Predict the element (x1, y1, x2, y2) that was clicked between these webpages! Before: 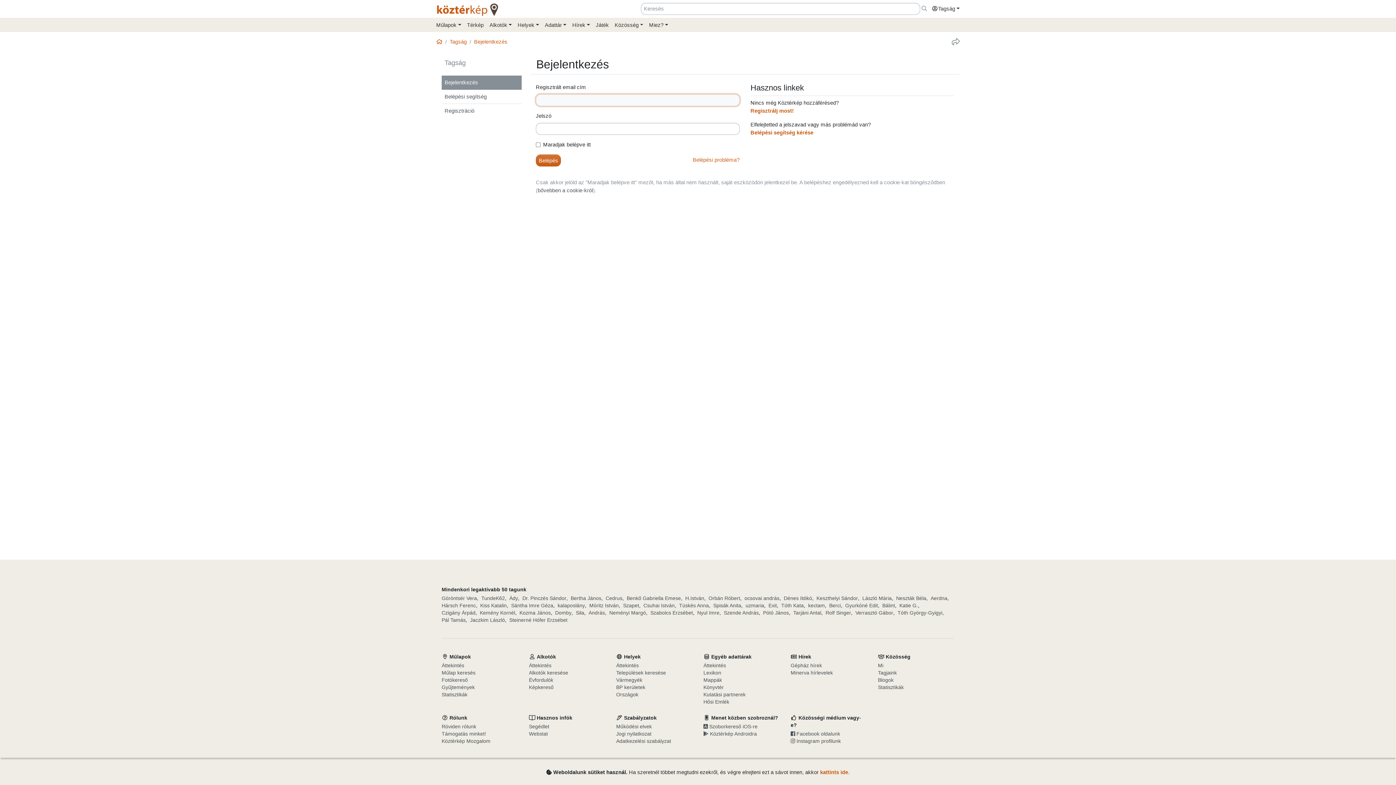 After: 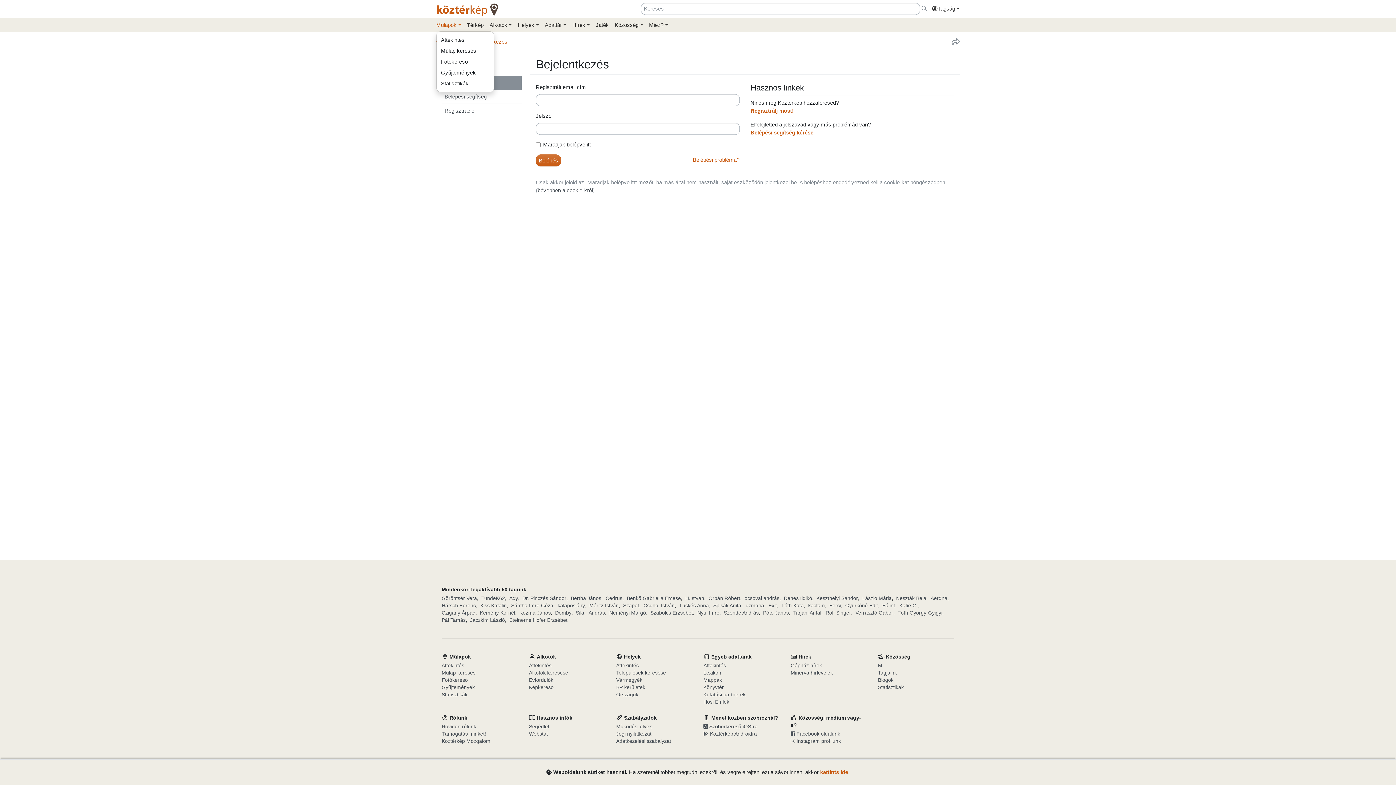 Action: label: Műlapok bbox: (436, 19, 464, 30)